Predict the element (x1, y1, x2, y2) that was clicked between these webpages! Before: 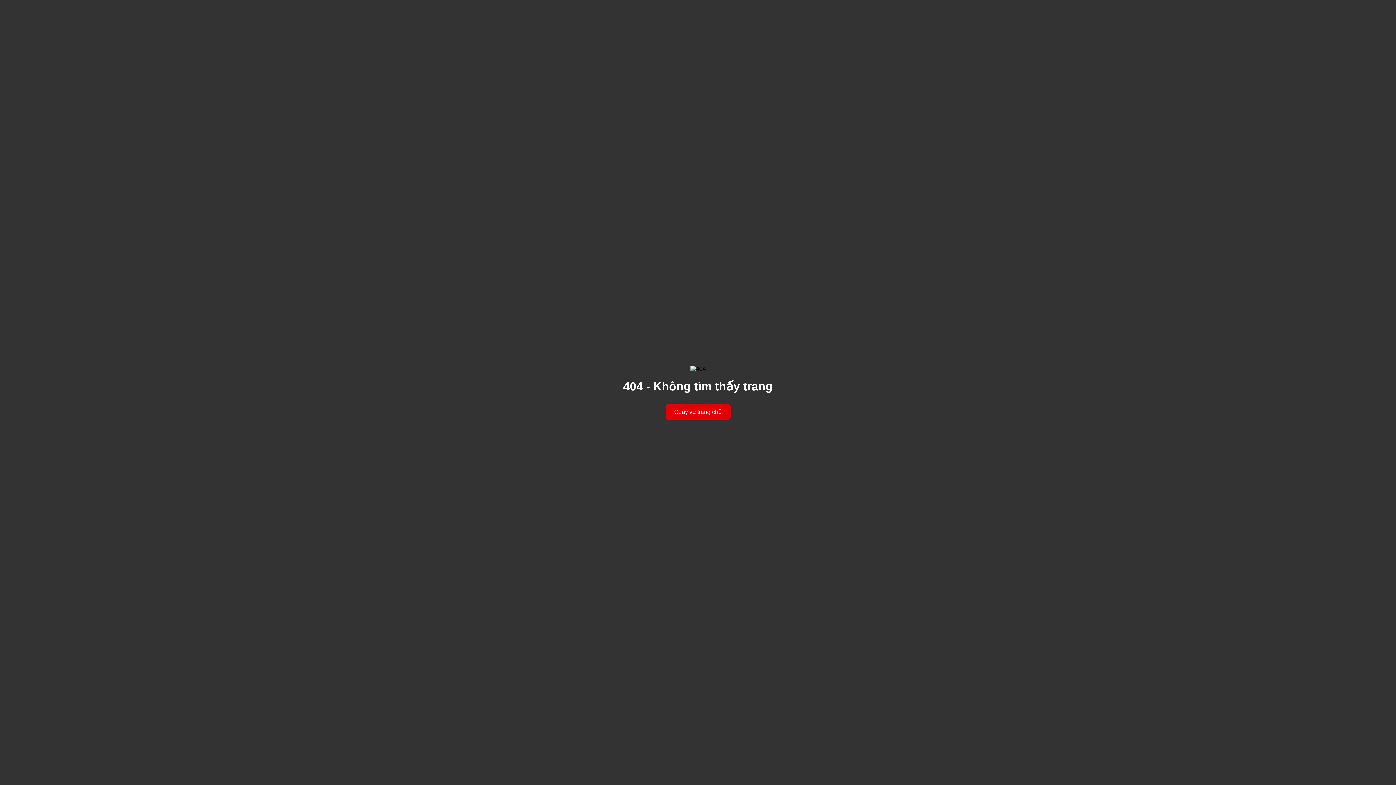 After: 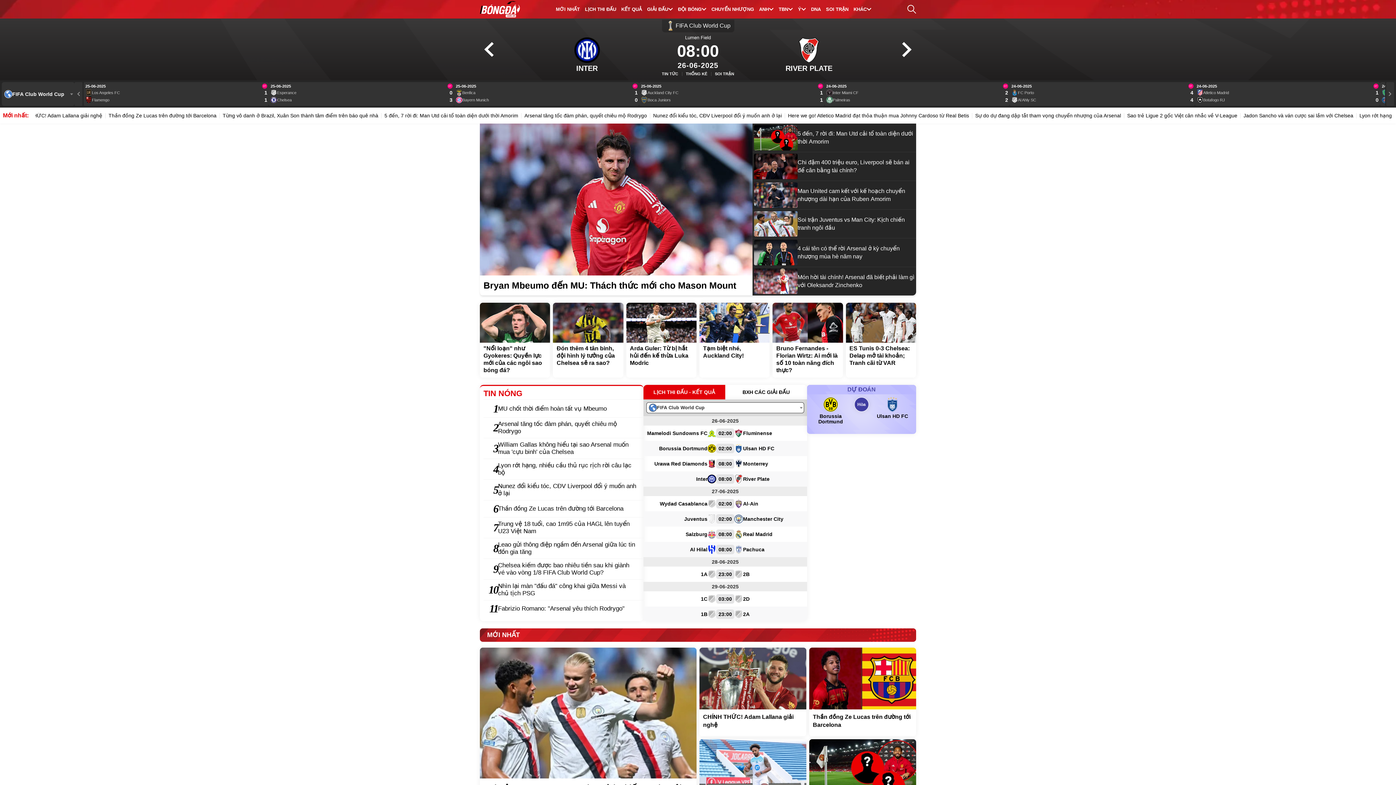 Action: label: Quay về trang chủ bbox: (665, 404, 730, 419)